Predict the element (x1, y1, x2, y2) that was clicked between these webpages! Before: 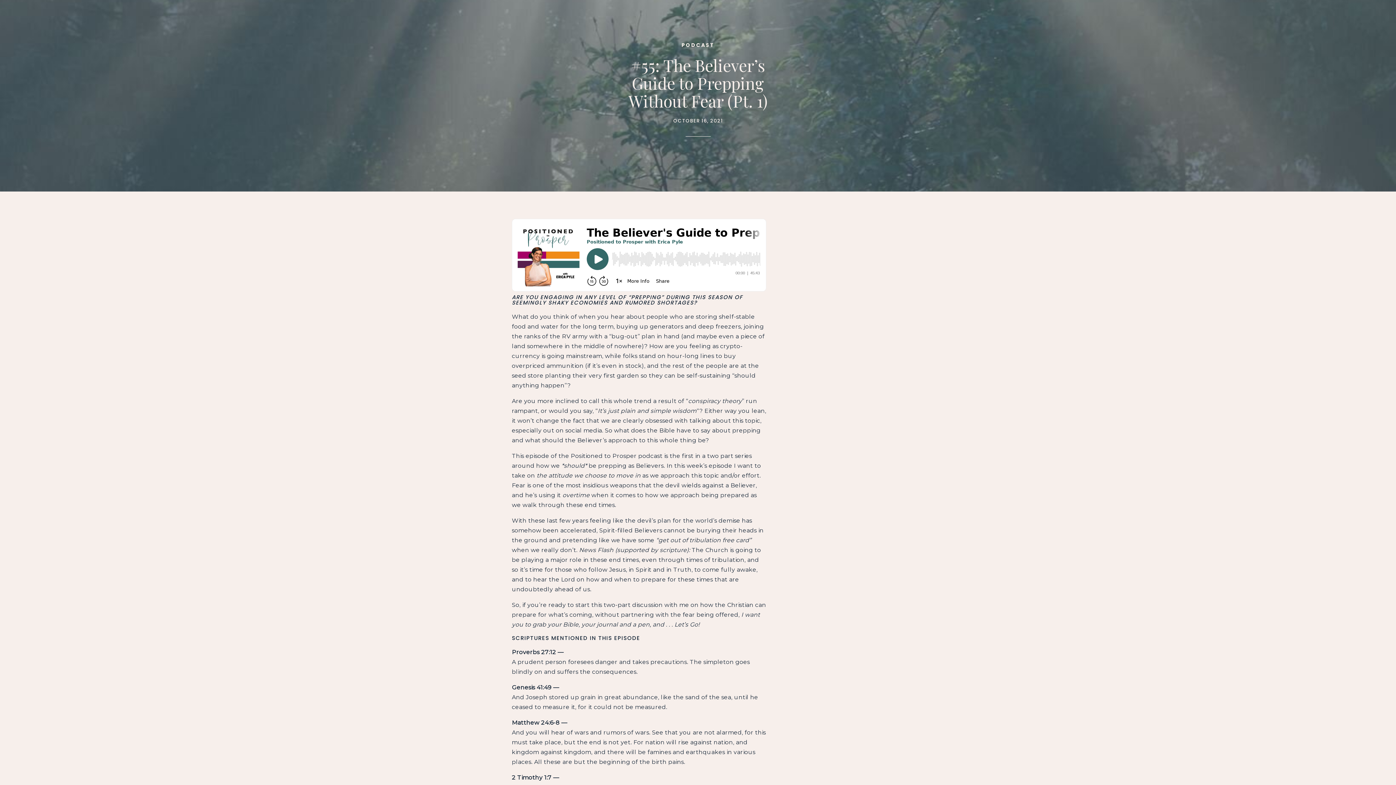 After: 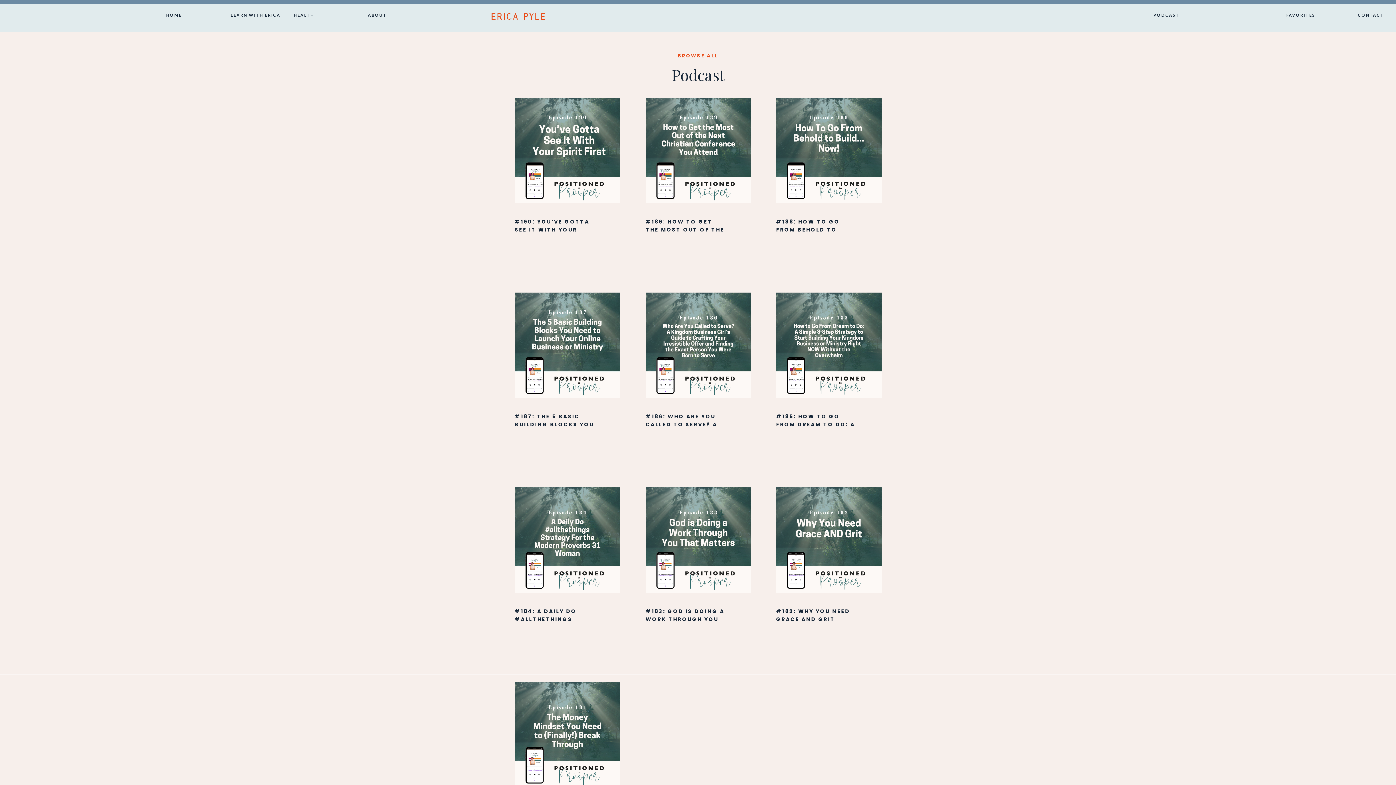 Action: label: PODCAST bbox: (681, 41, 715, 48)